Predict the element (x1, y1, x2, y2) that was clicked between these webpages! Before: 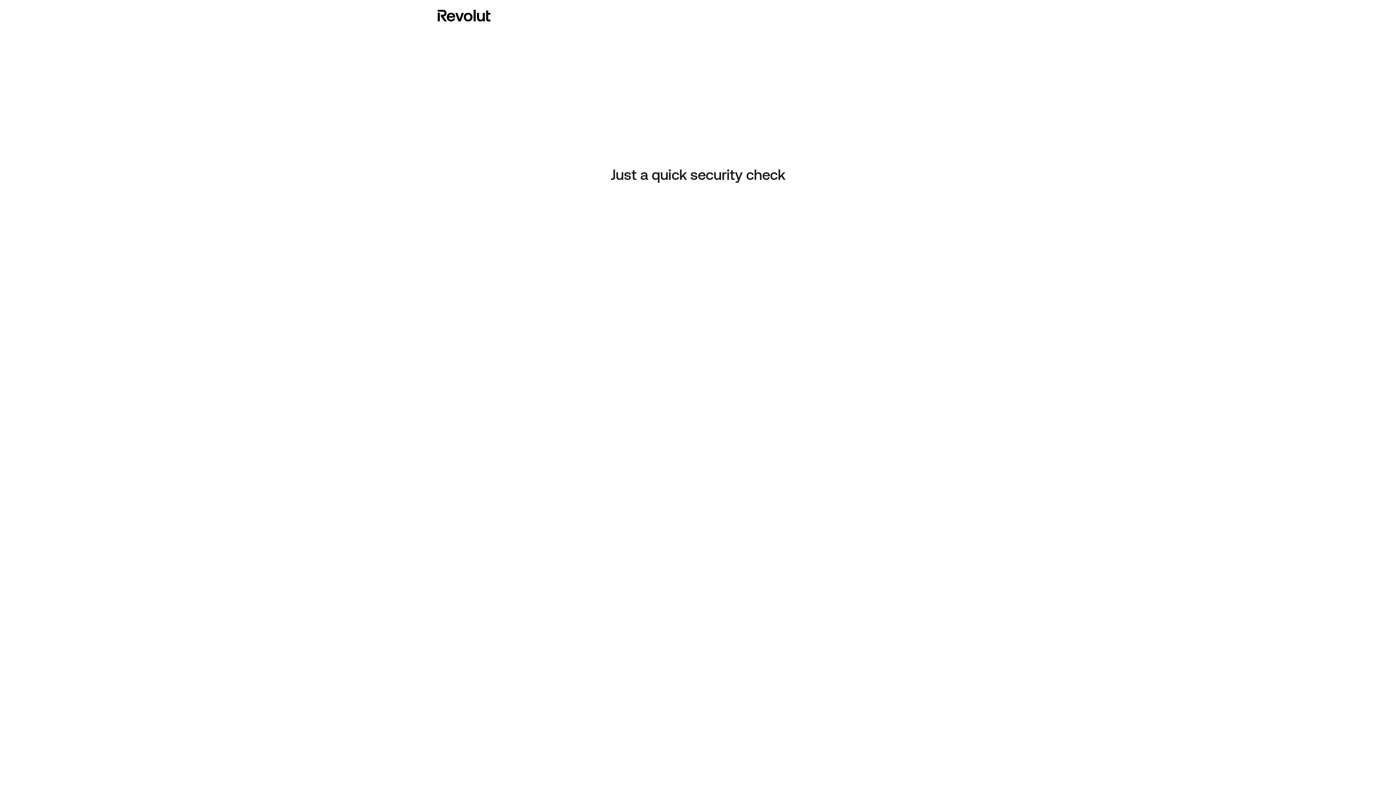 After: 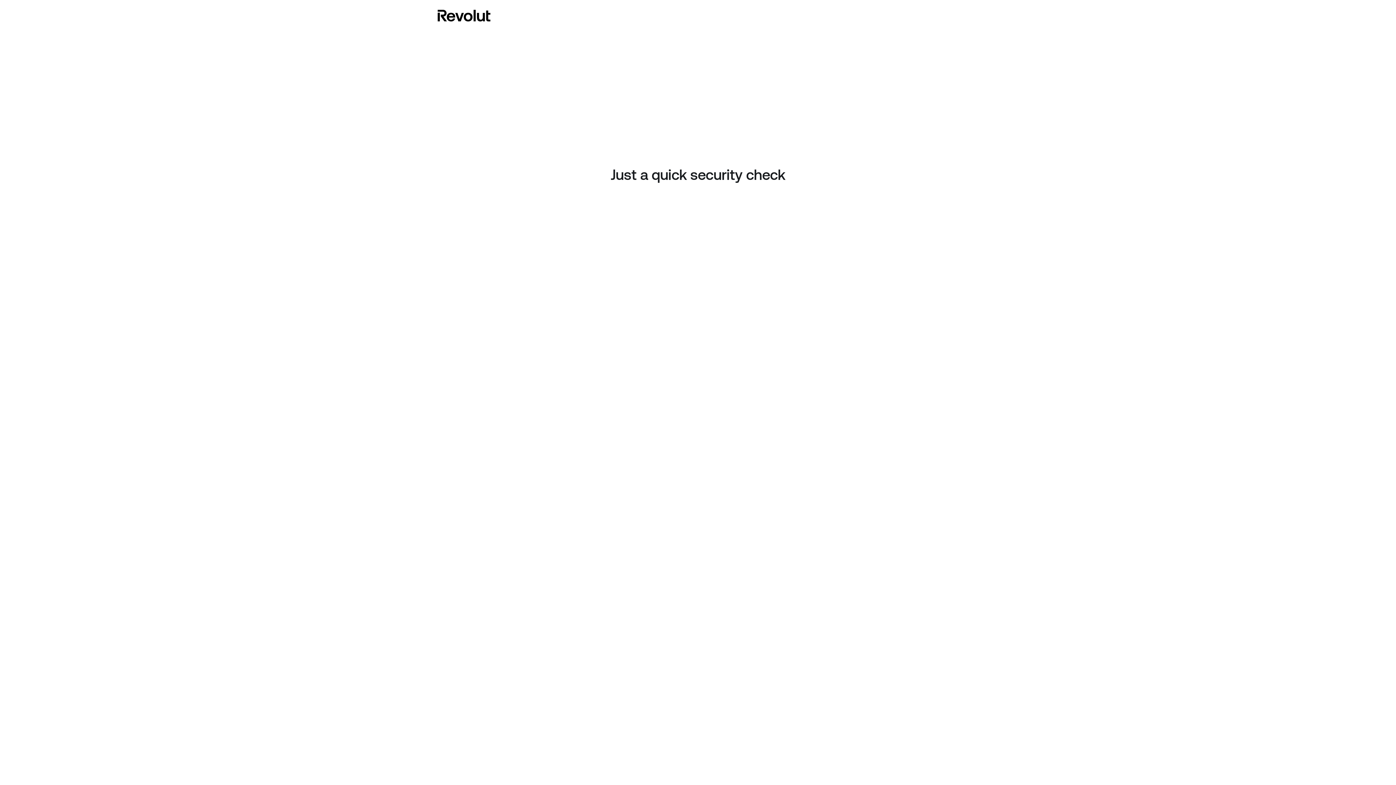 Action: bbox: (437, 8, 490, 23)